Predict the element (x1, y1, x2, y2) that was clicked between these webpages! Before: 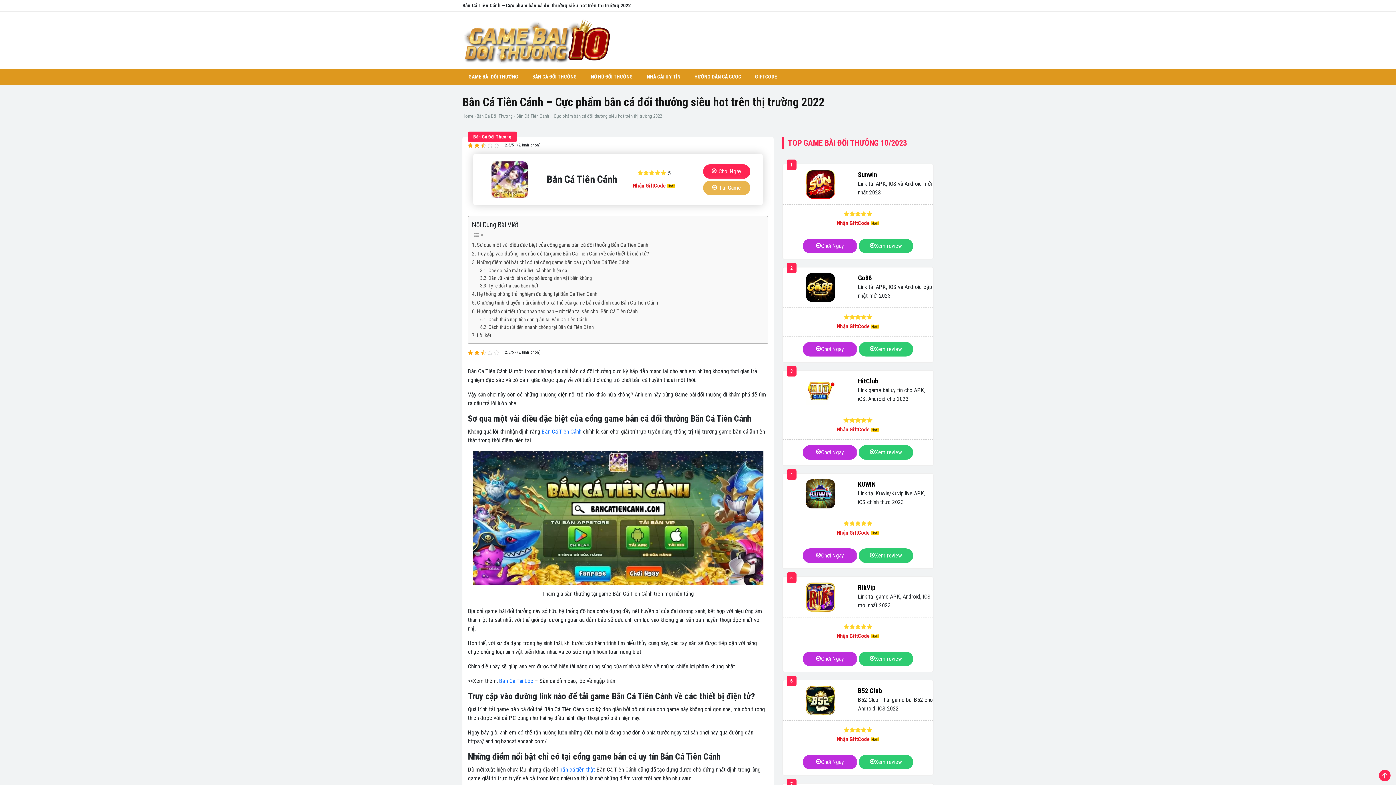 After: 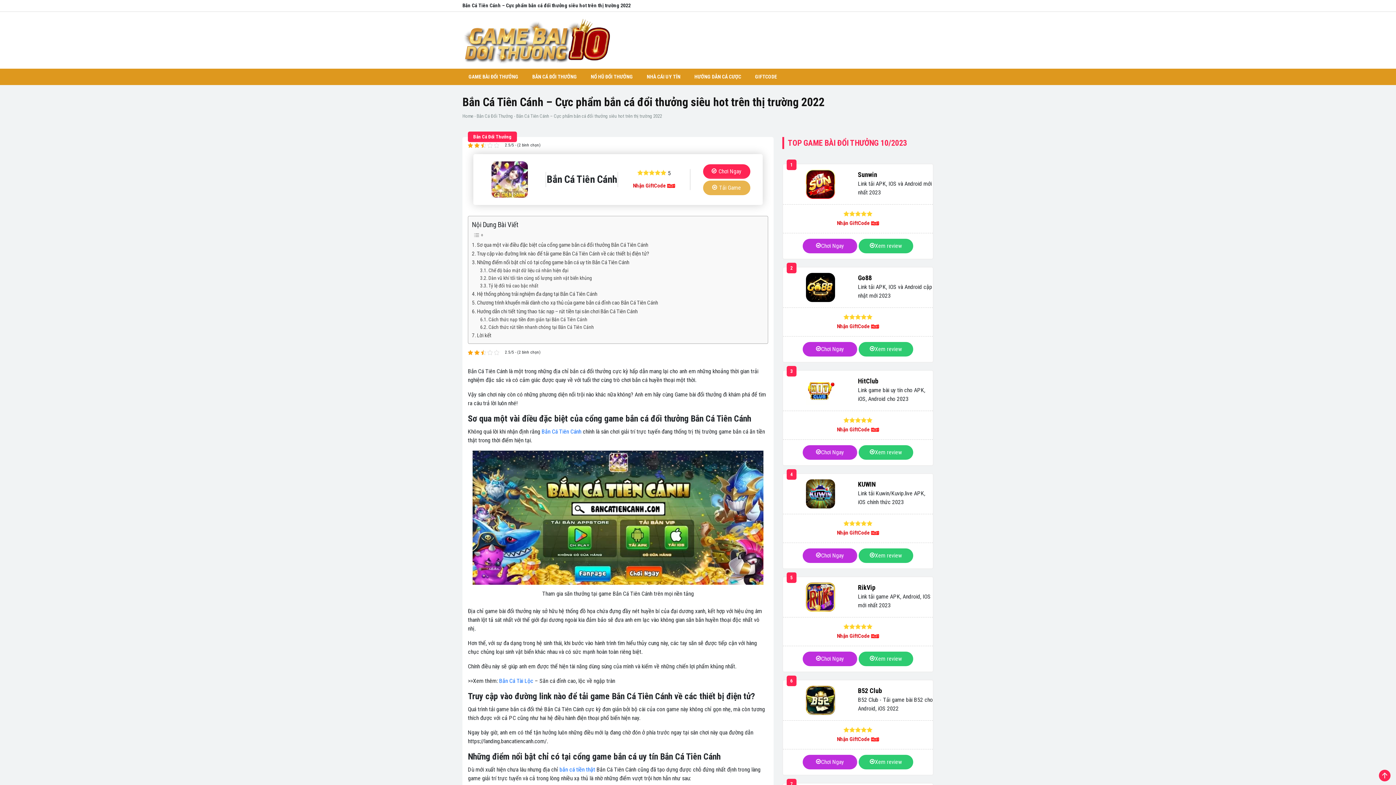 Action: bbox: (703, 164, 750, 178) label: Chơi Ngay